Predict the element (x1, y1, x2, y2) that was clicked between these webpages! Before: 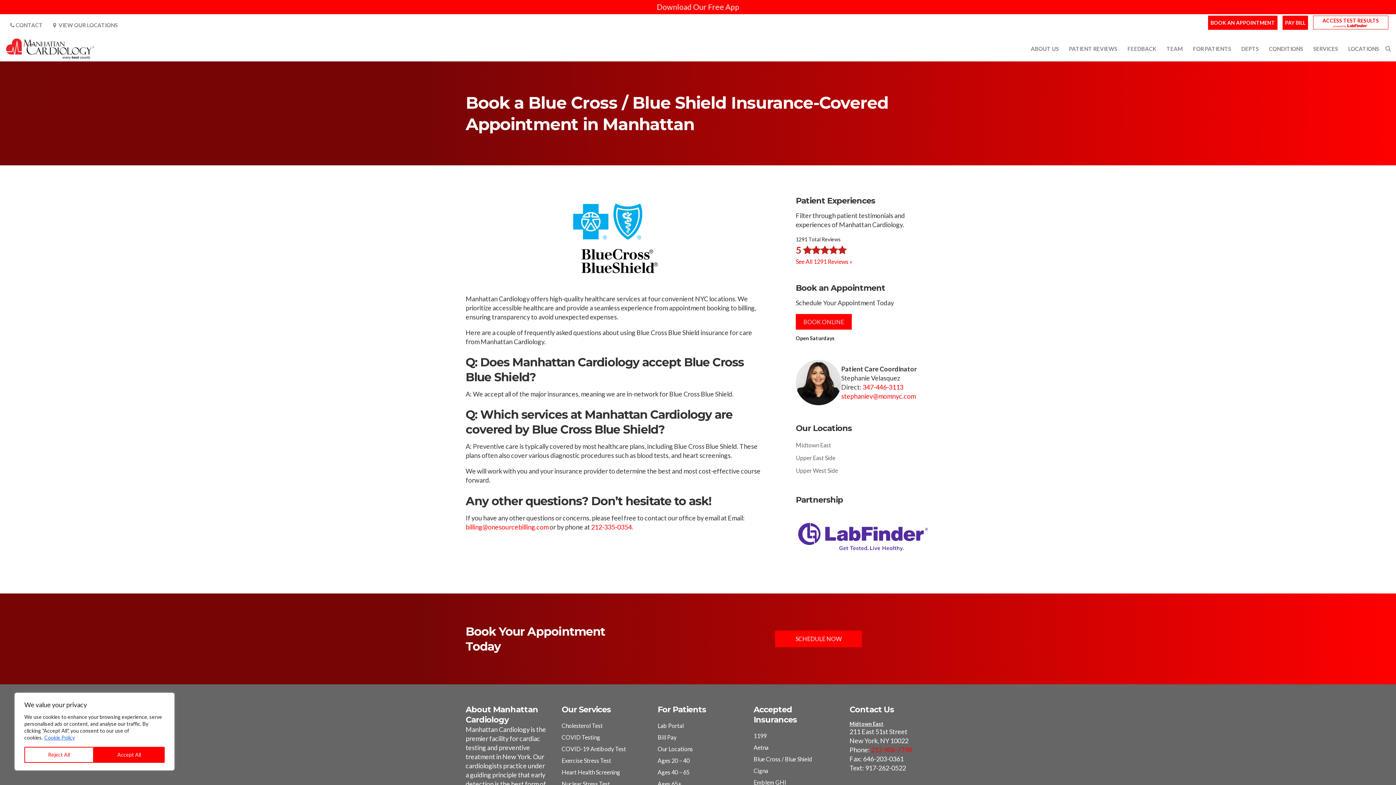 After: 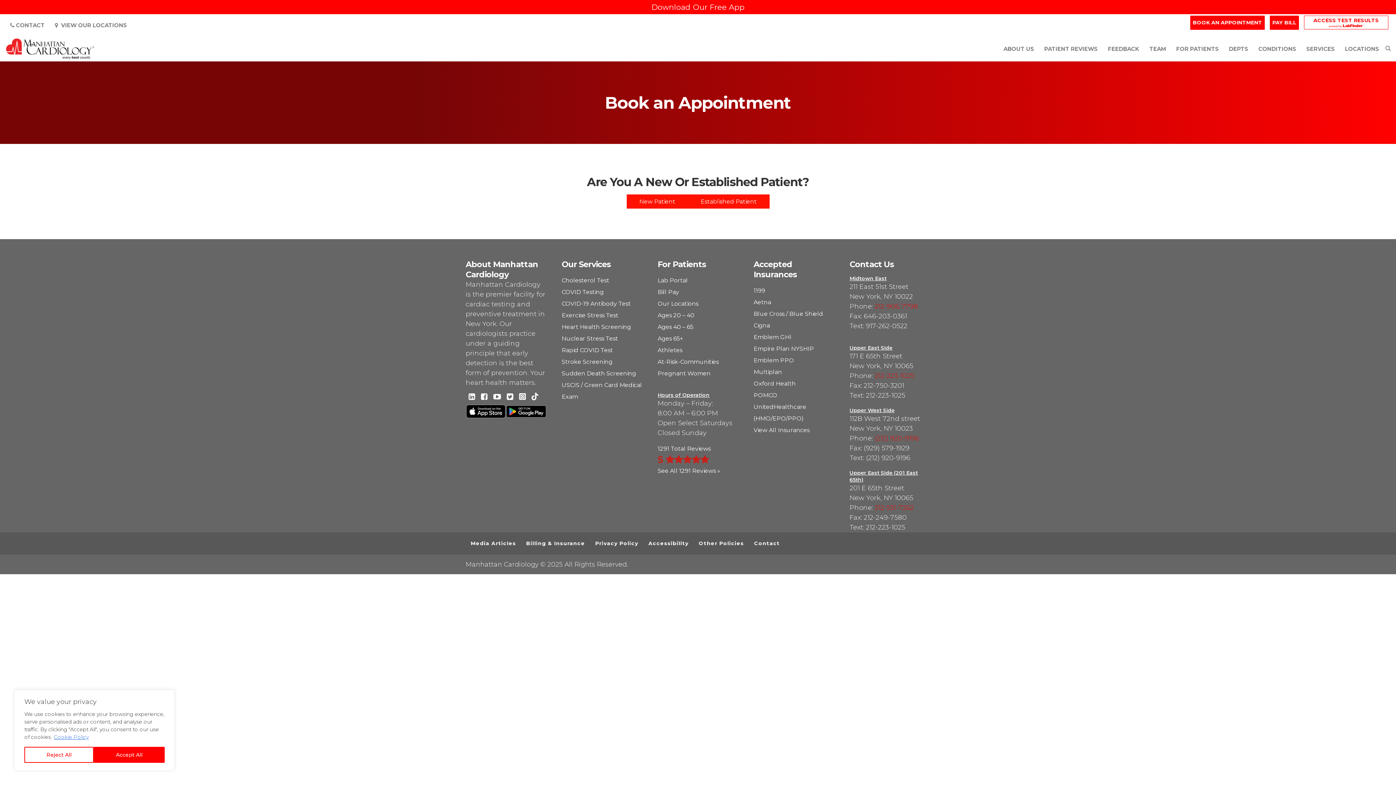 Action: bbox: (796, 314, 852, 329) label: BOOK ONLINE